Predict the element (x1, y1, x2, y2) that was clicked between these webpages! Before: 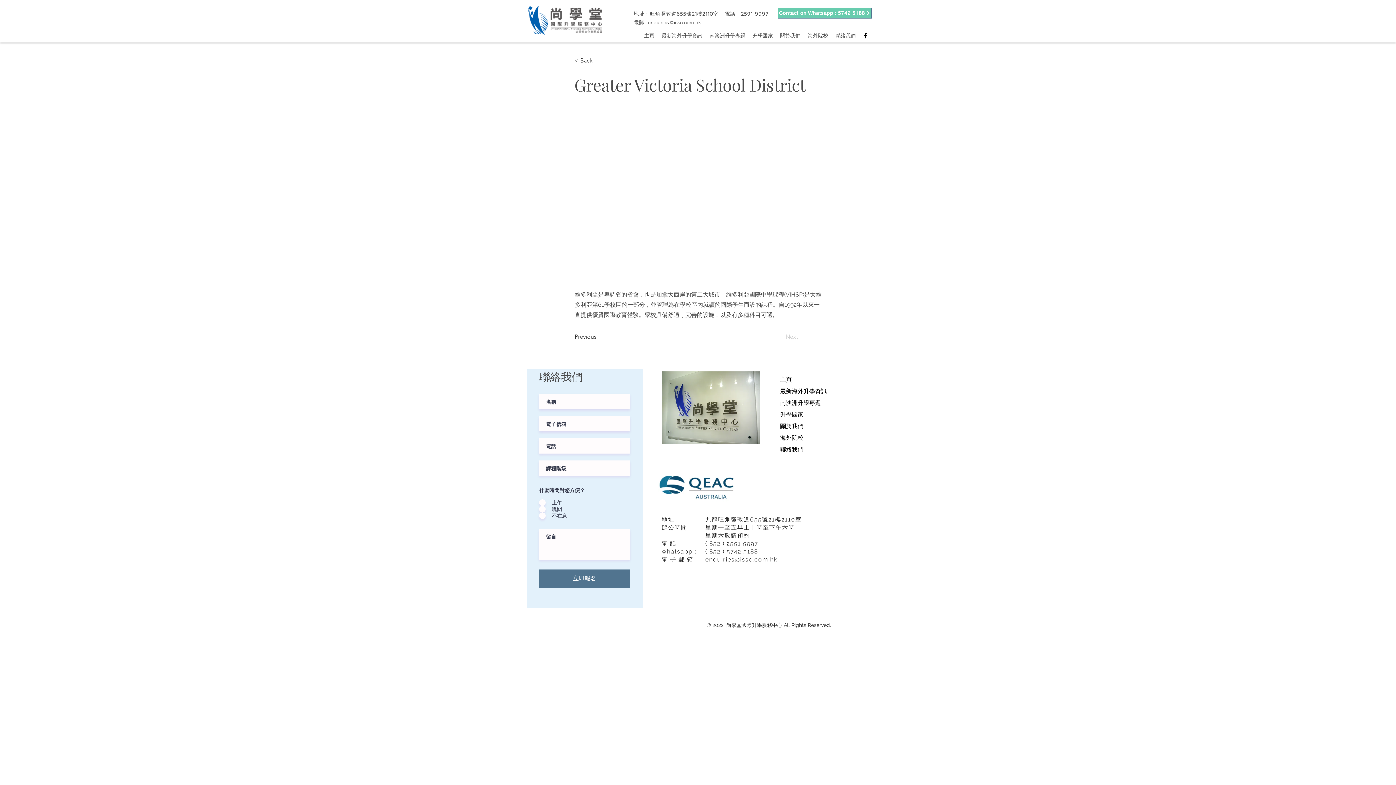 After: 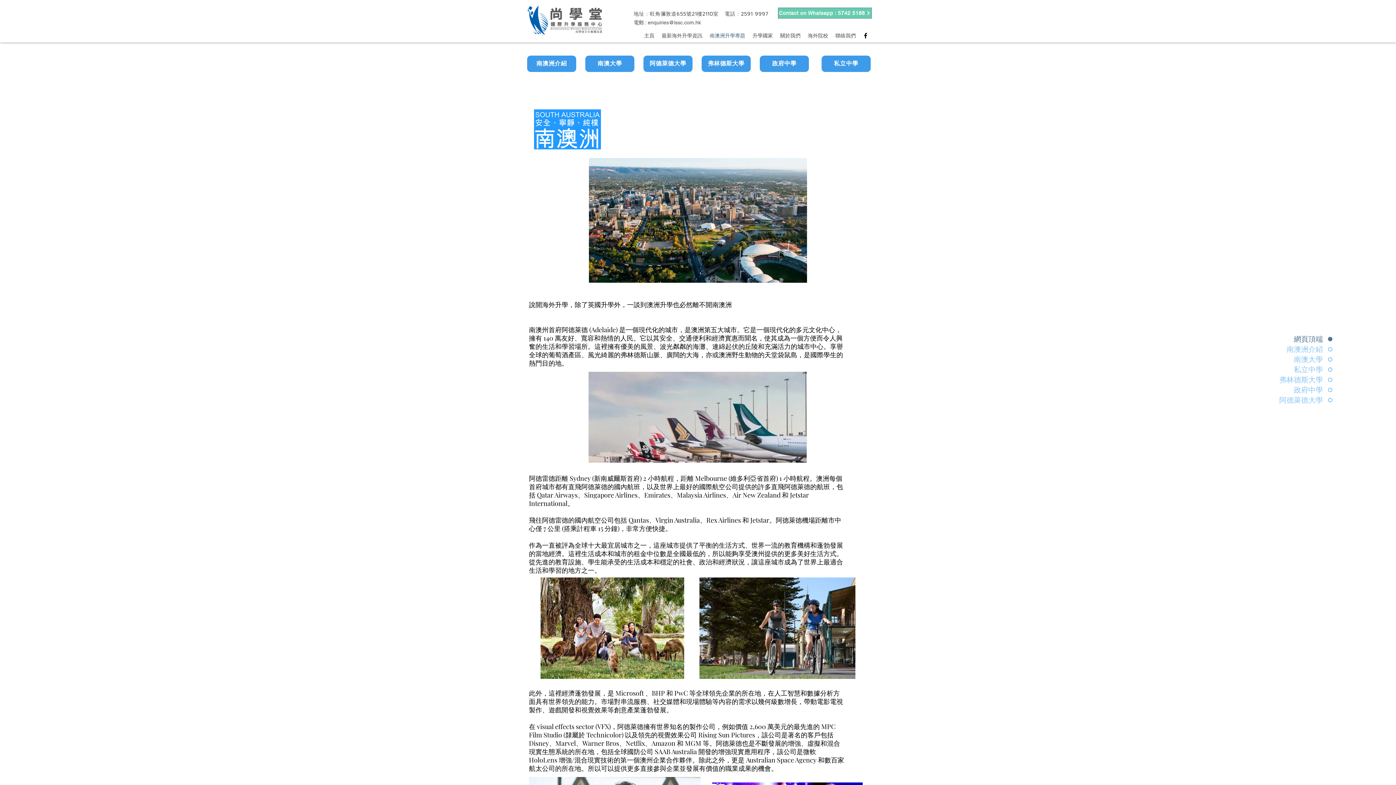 Action: bbox: (778, 397, 861, 409) label: 南澳洲升學專題